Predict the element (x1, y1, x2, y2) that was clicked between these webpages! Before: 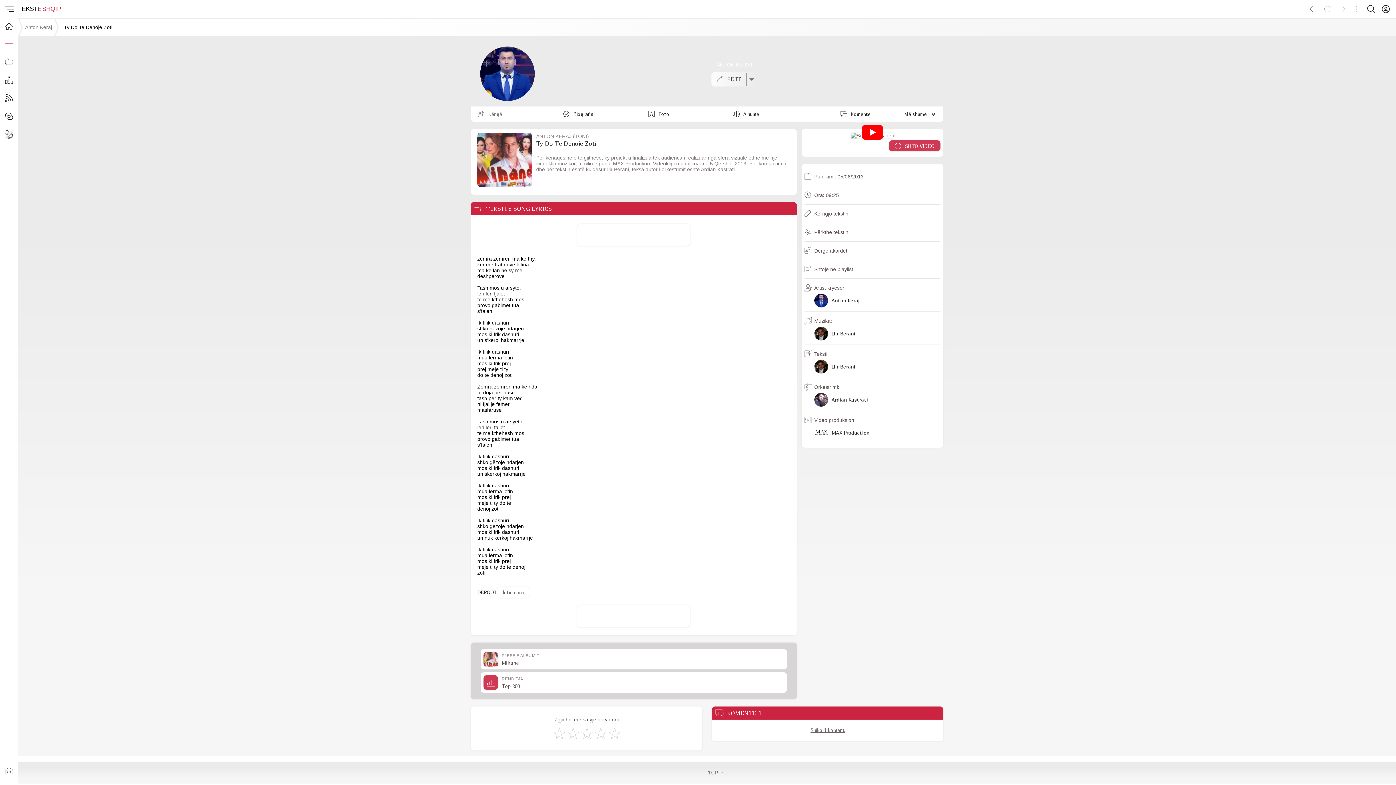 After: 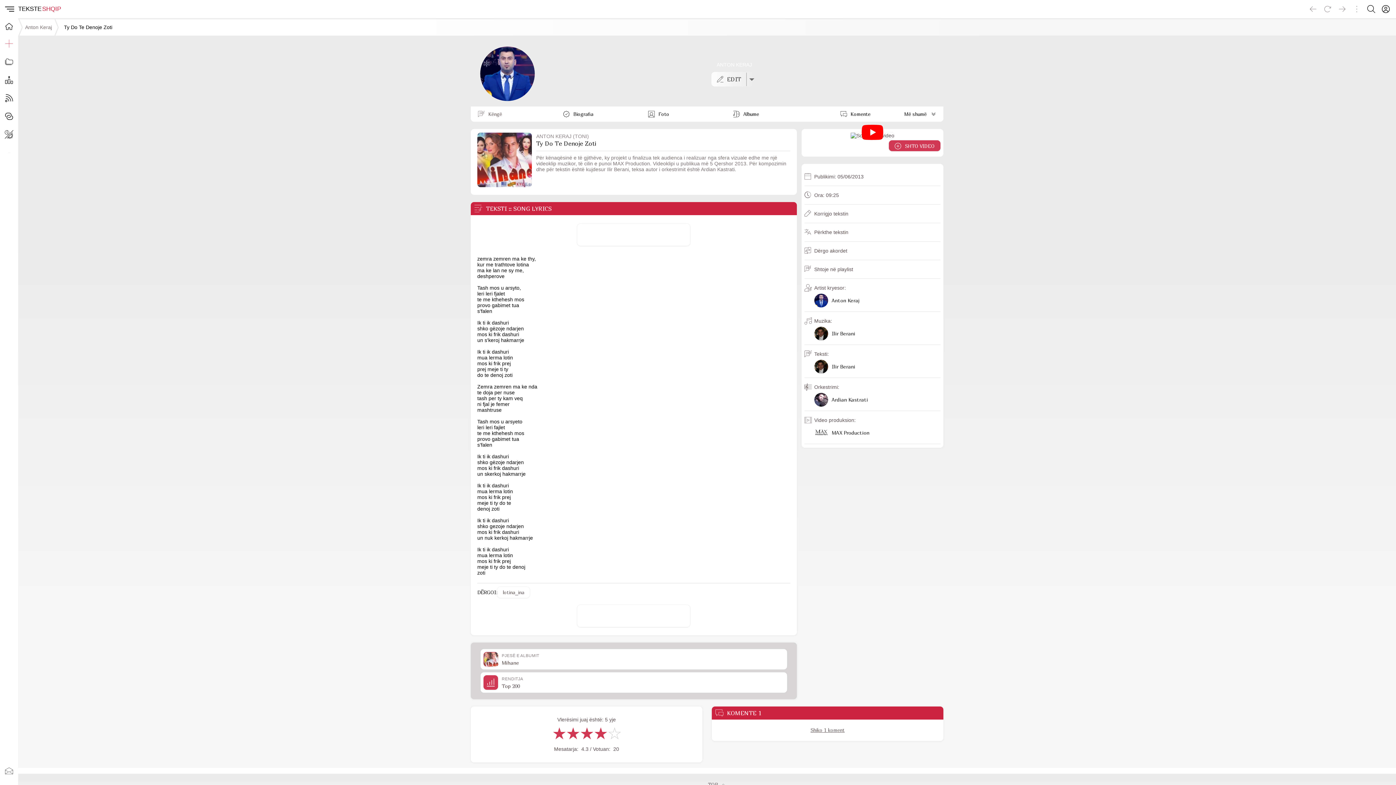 Action: label: Shkëlqyeshëm bbox: (607, 726, 621, 740)